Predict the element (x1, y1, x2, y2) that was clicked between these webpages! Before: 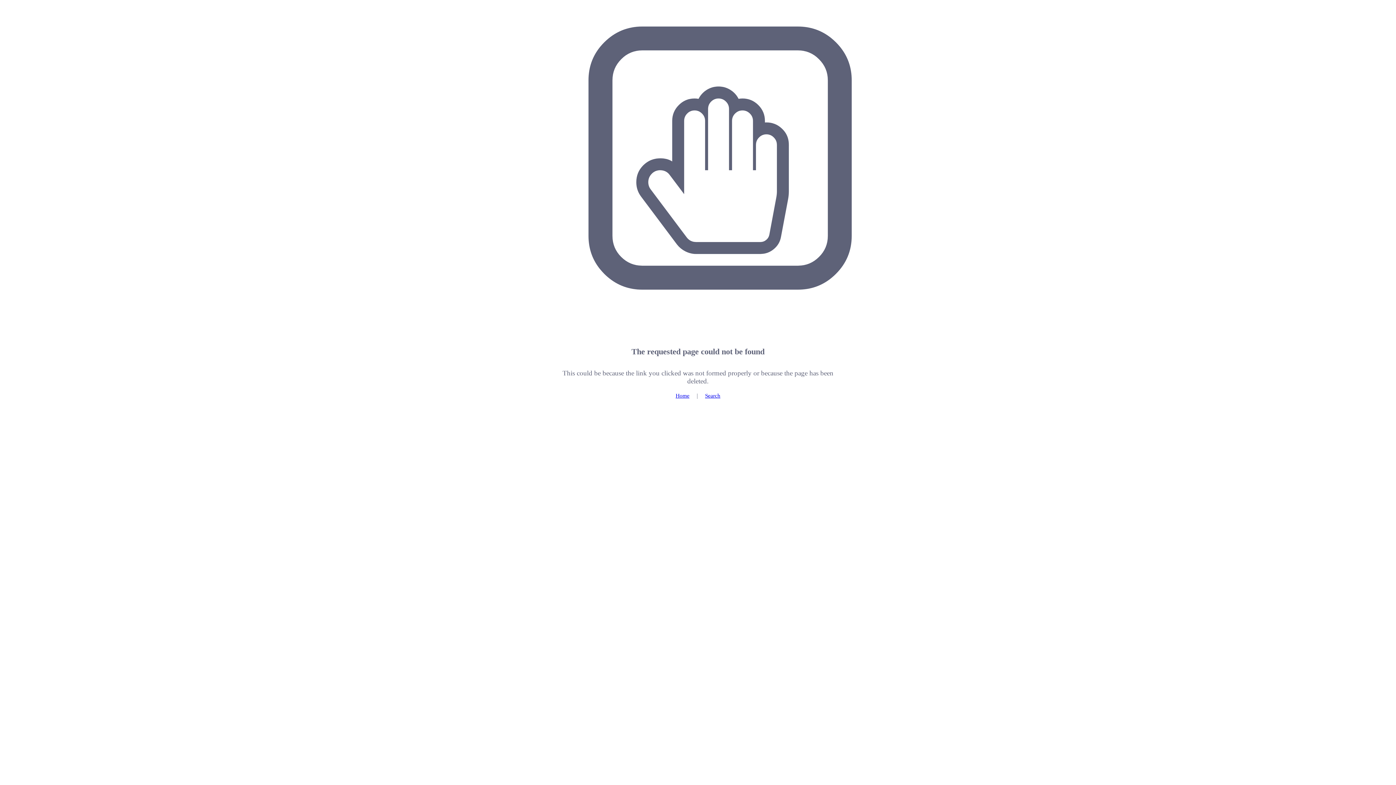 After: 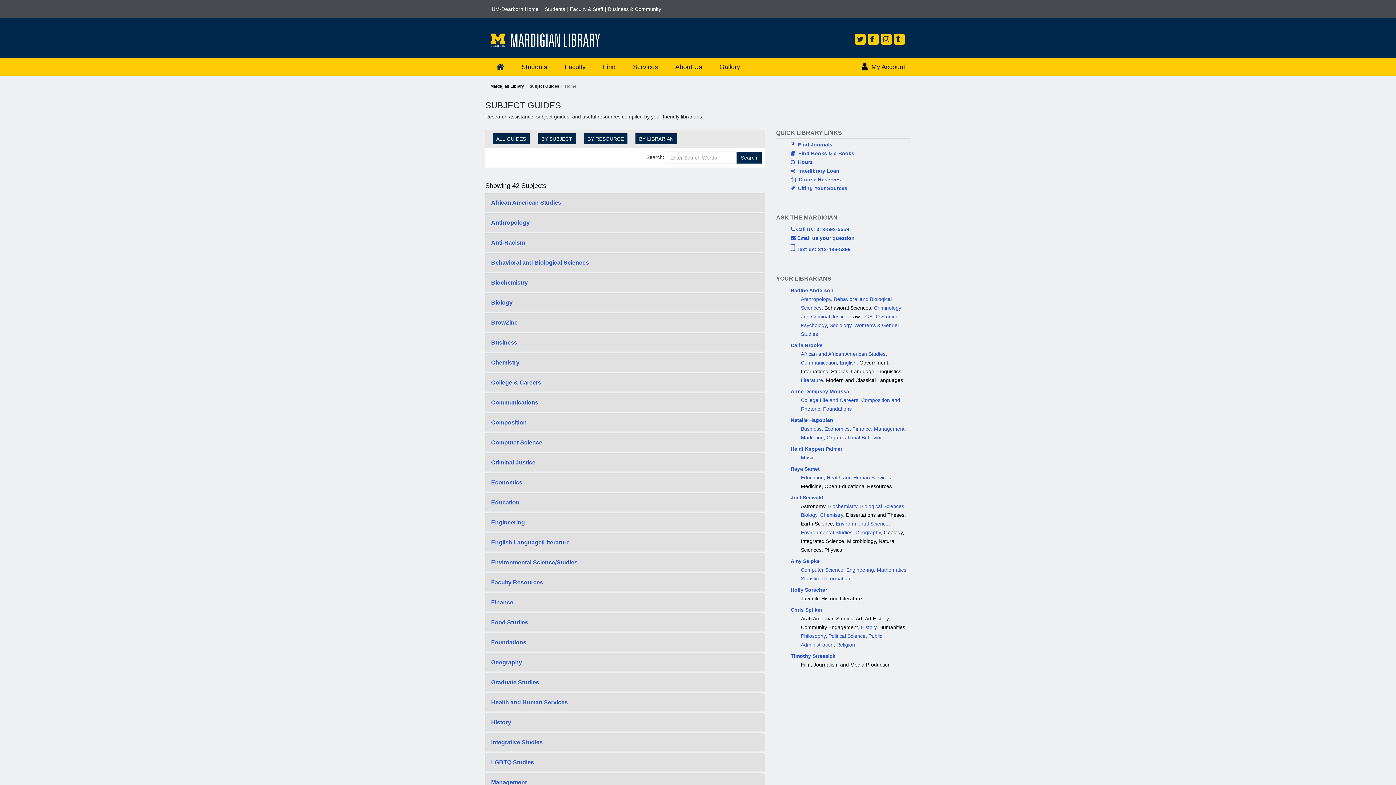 Action: bbox: (675, 392, 689, 398) label: Home